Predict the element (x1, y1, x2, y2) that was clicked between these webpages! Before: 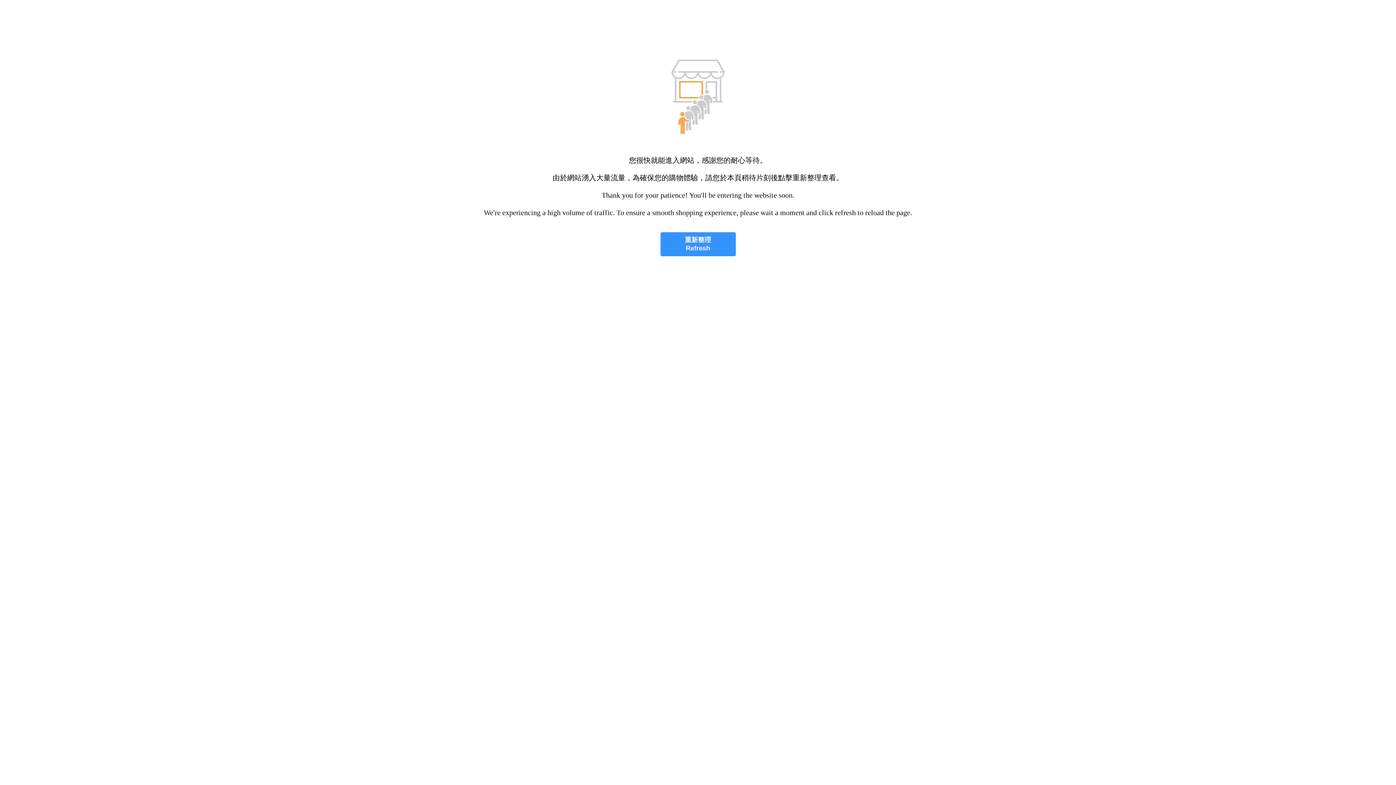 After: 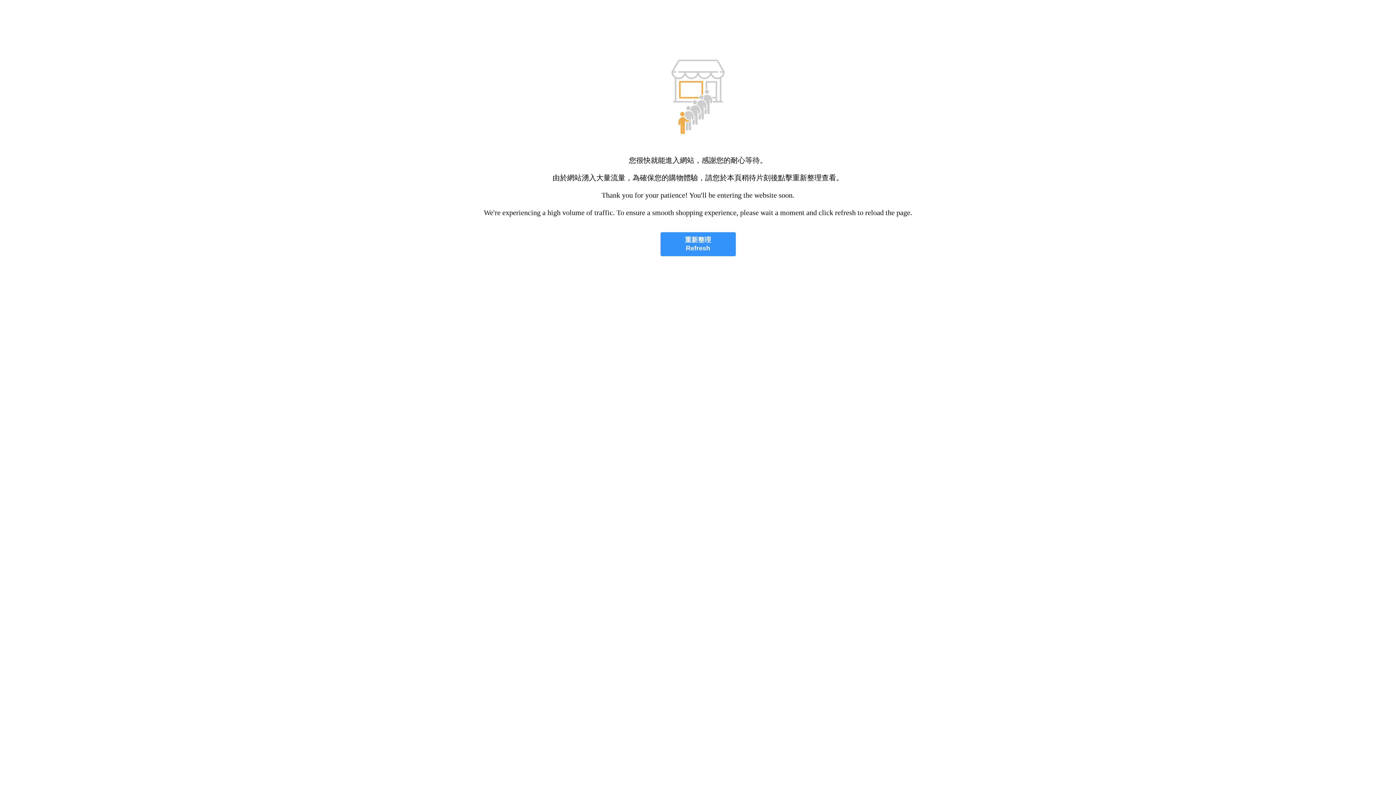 Action: bbox: (660, 232, 735, 256) label: 重新整理
Refresh